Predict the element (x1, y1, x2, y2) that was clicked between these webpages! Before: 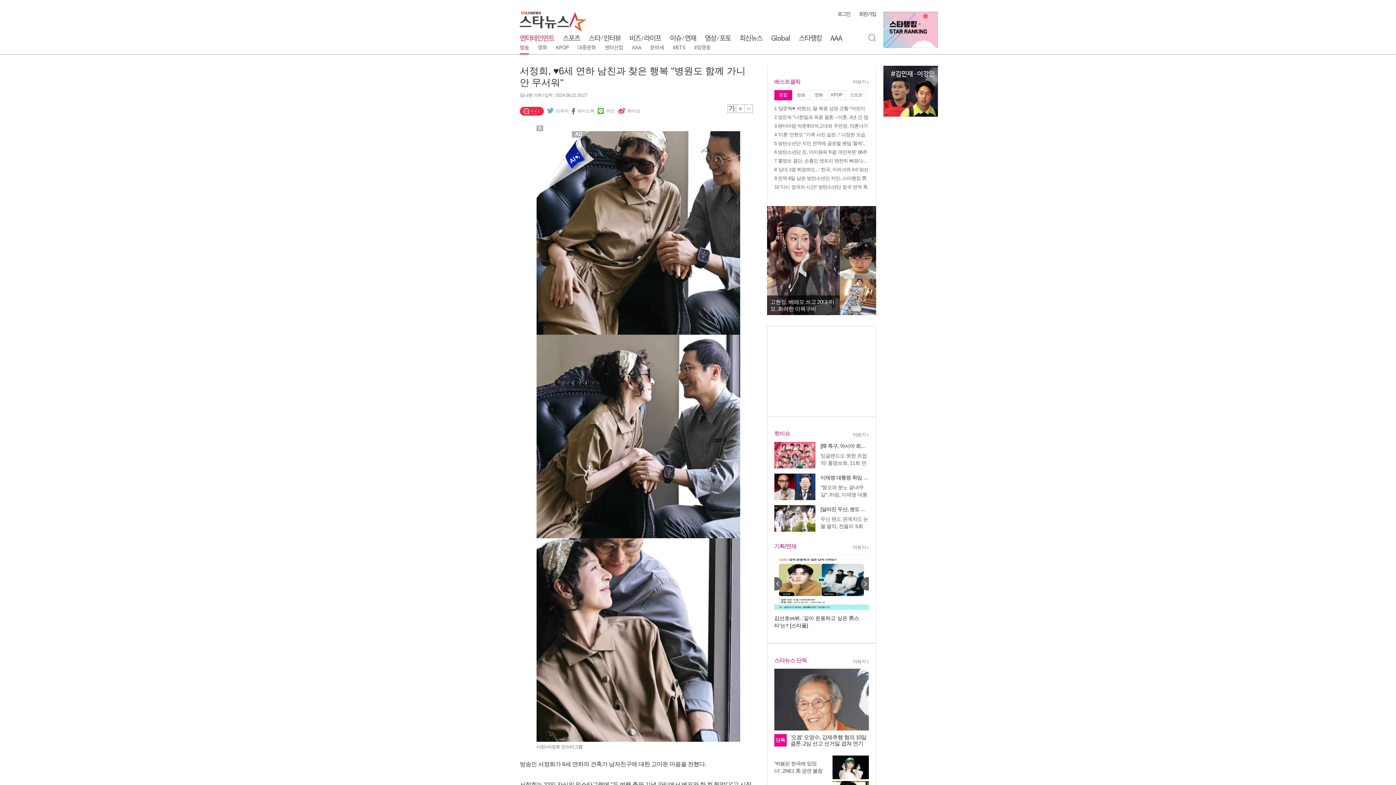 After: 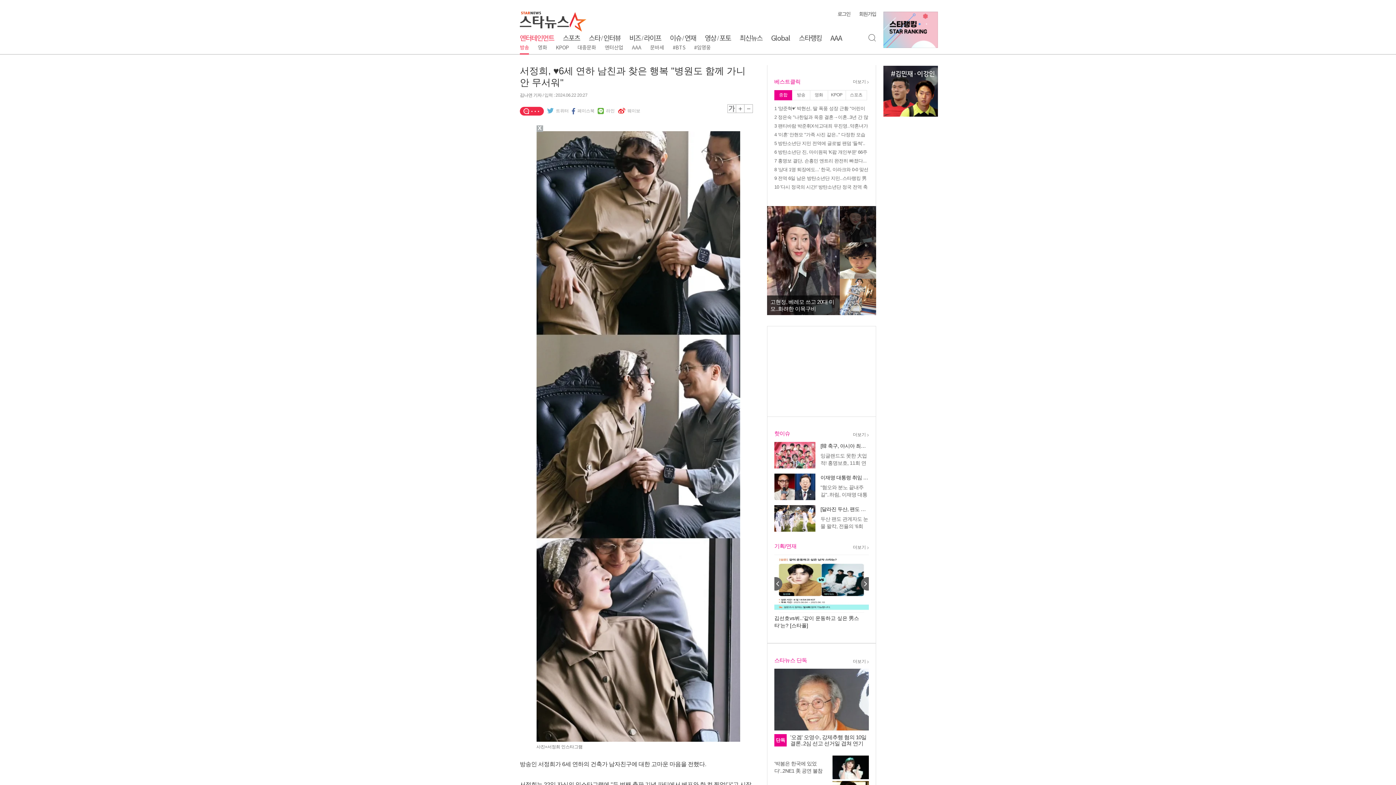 Action: bbox: (883, 11, 938, 48)